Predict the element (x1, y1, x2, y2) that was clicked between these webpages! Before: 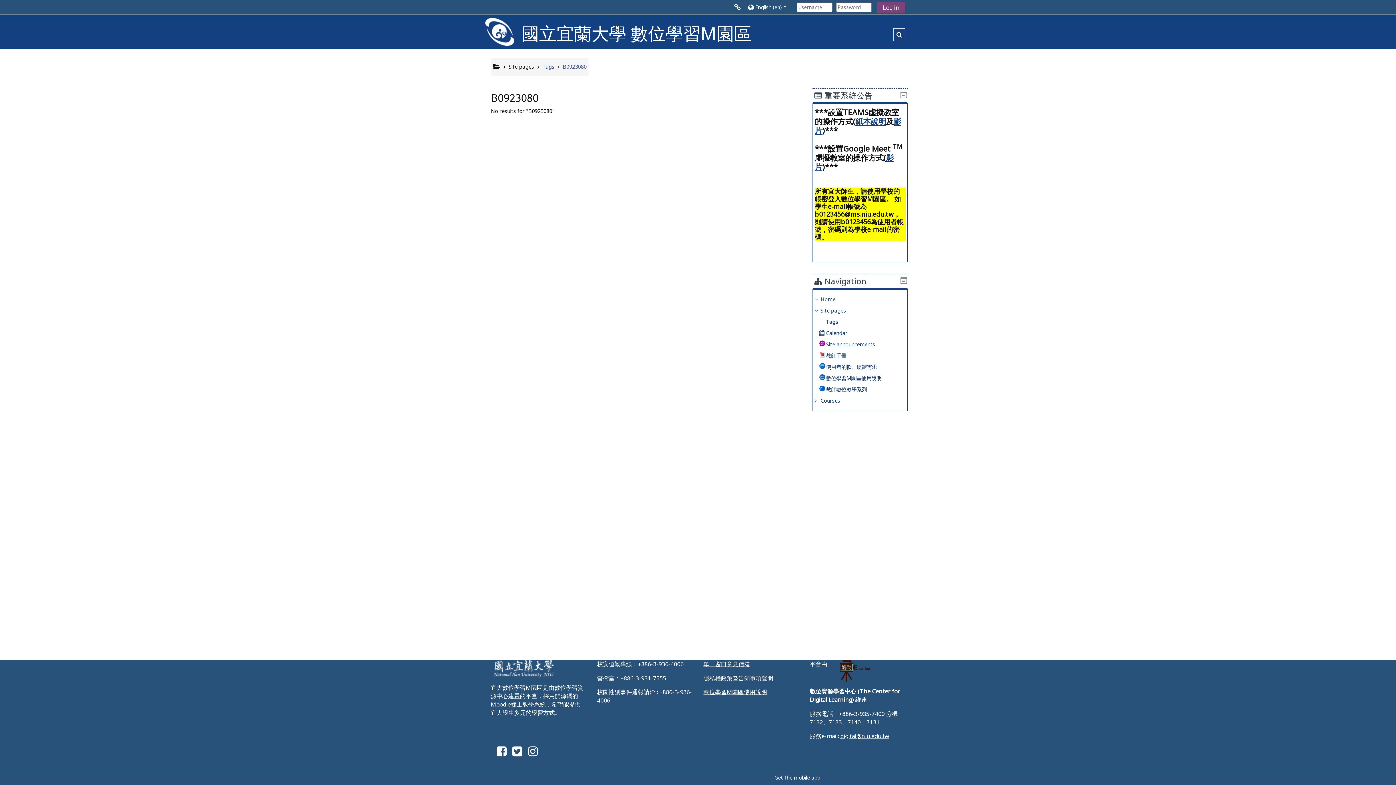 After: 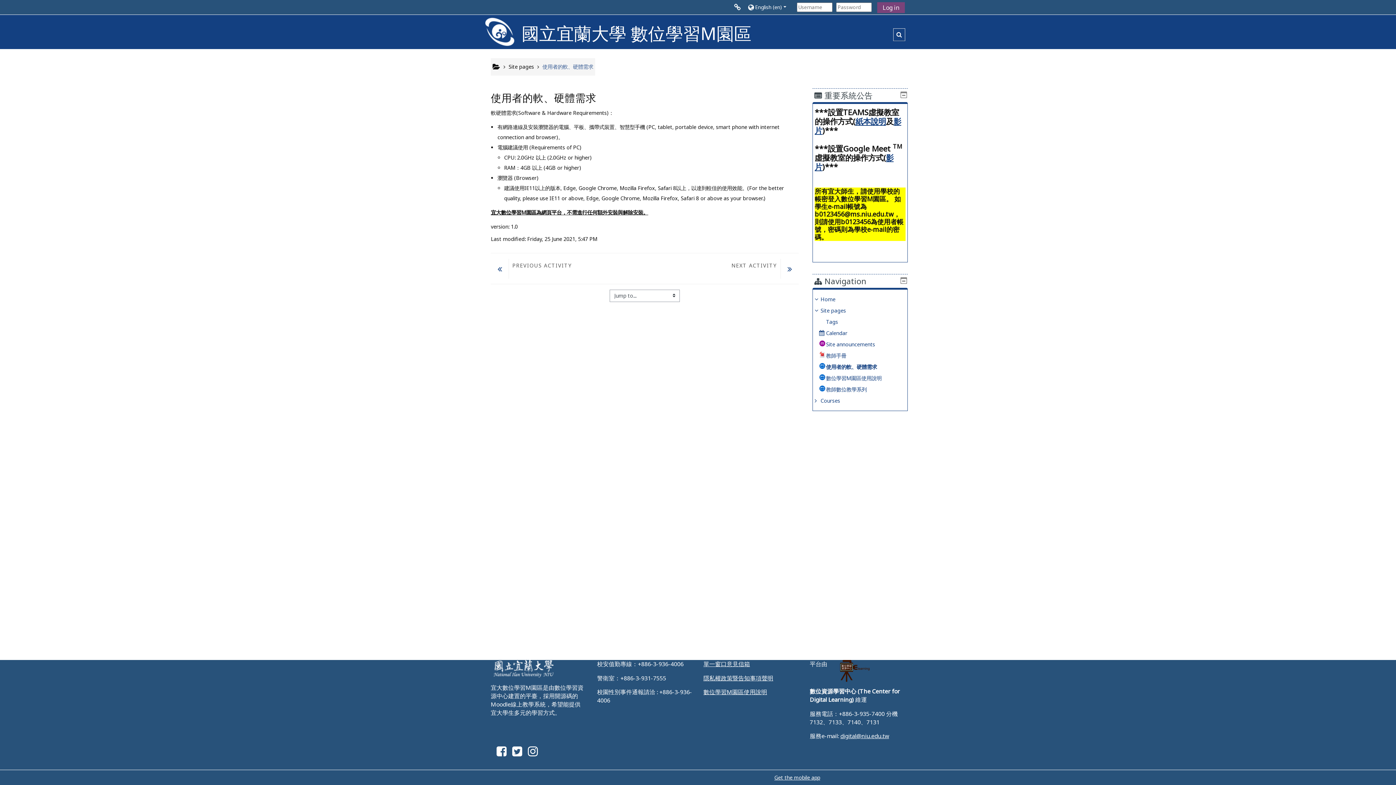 Action: bbox: (819, 363, 877, 370) label: 使用者的軟、硬體需求